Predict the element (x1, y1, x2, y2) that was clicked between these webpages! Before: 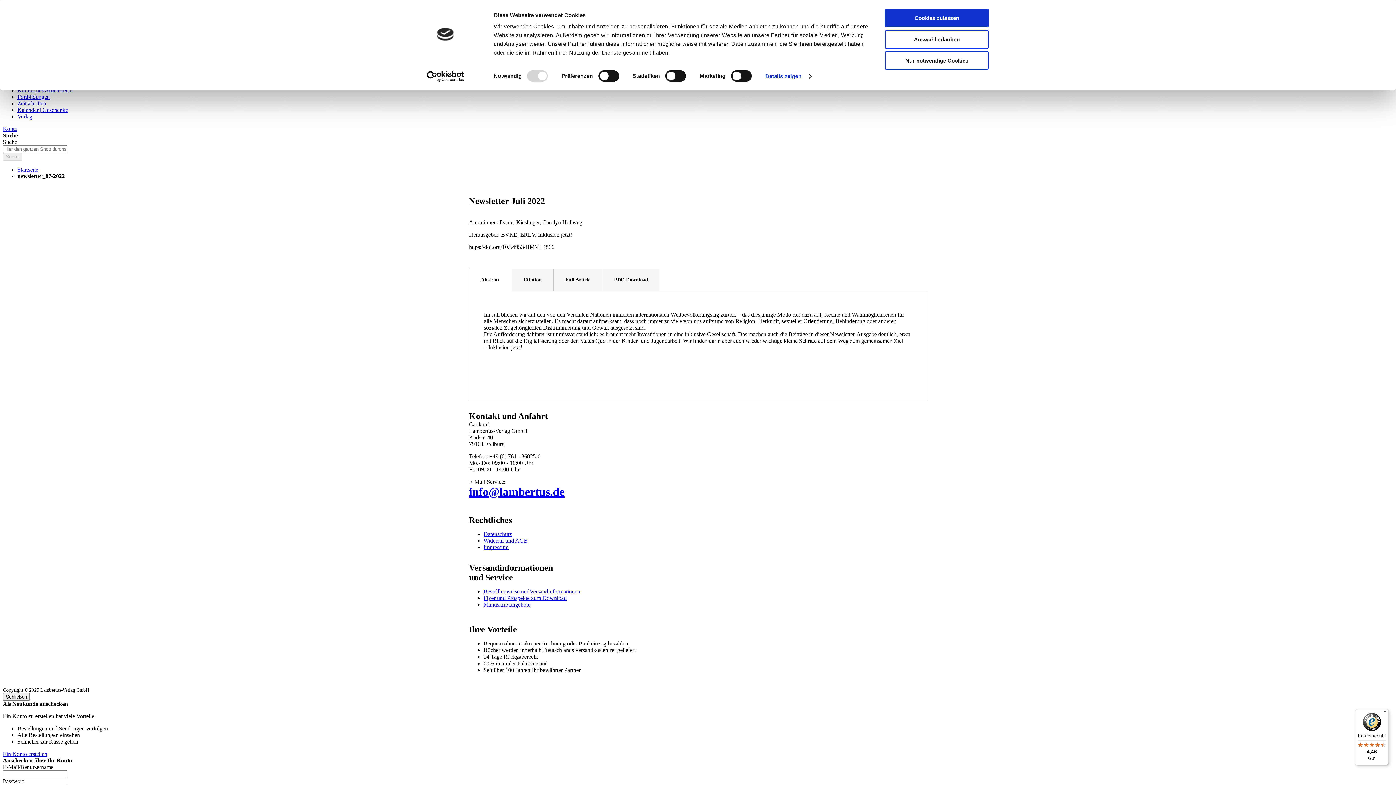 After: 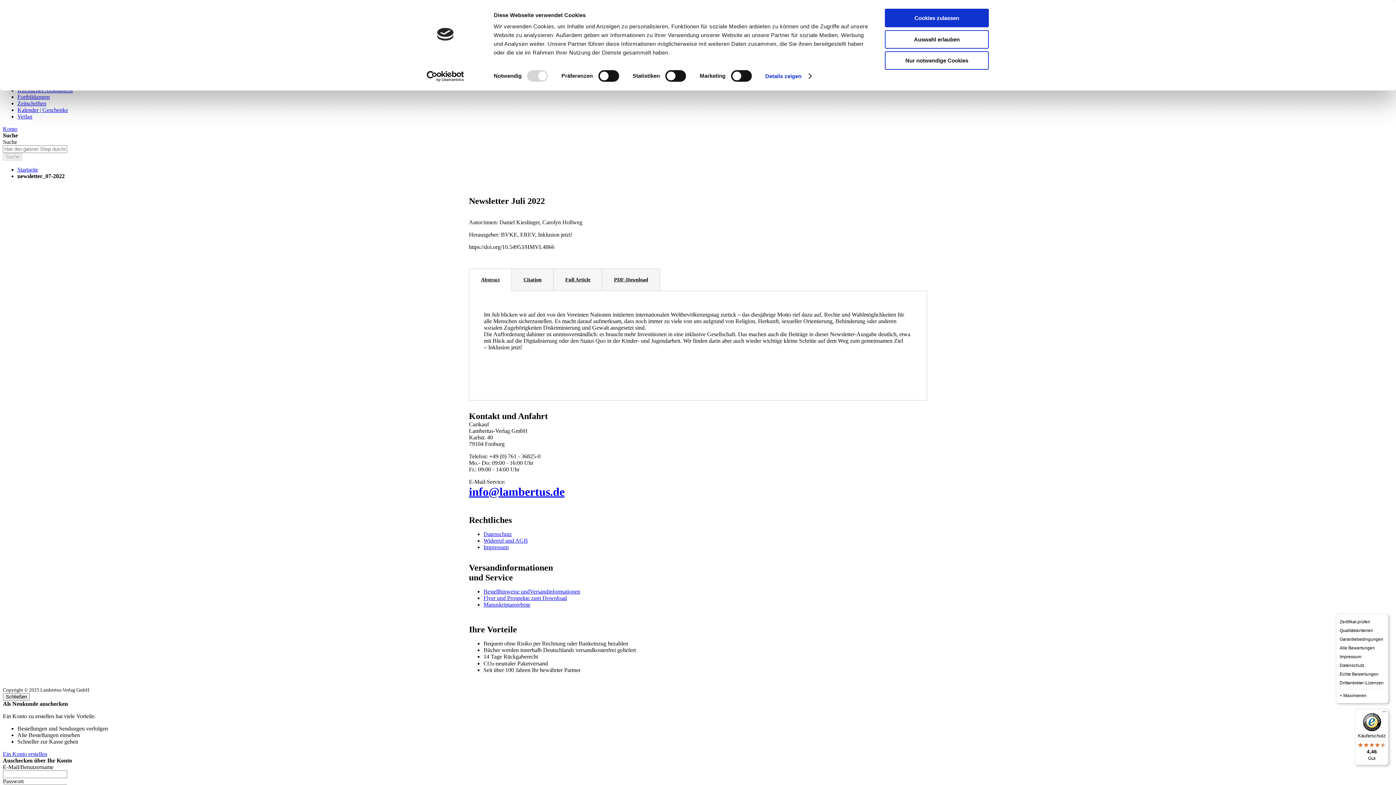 Action: bbox: (1380, 709, 1389, 718) label: Menü